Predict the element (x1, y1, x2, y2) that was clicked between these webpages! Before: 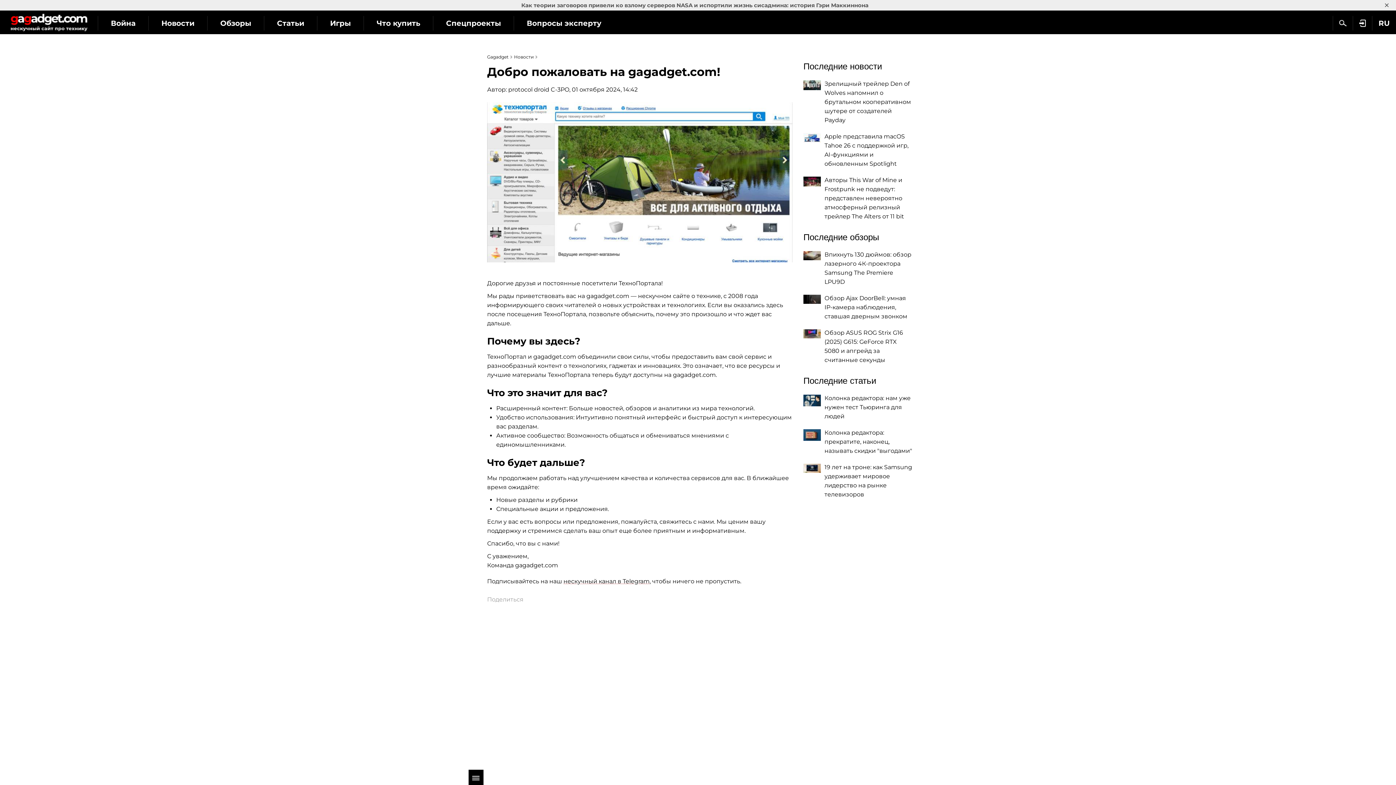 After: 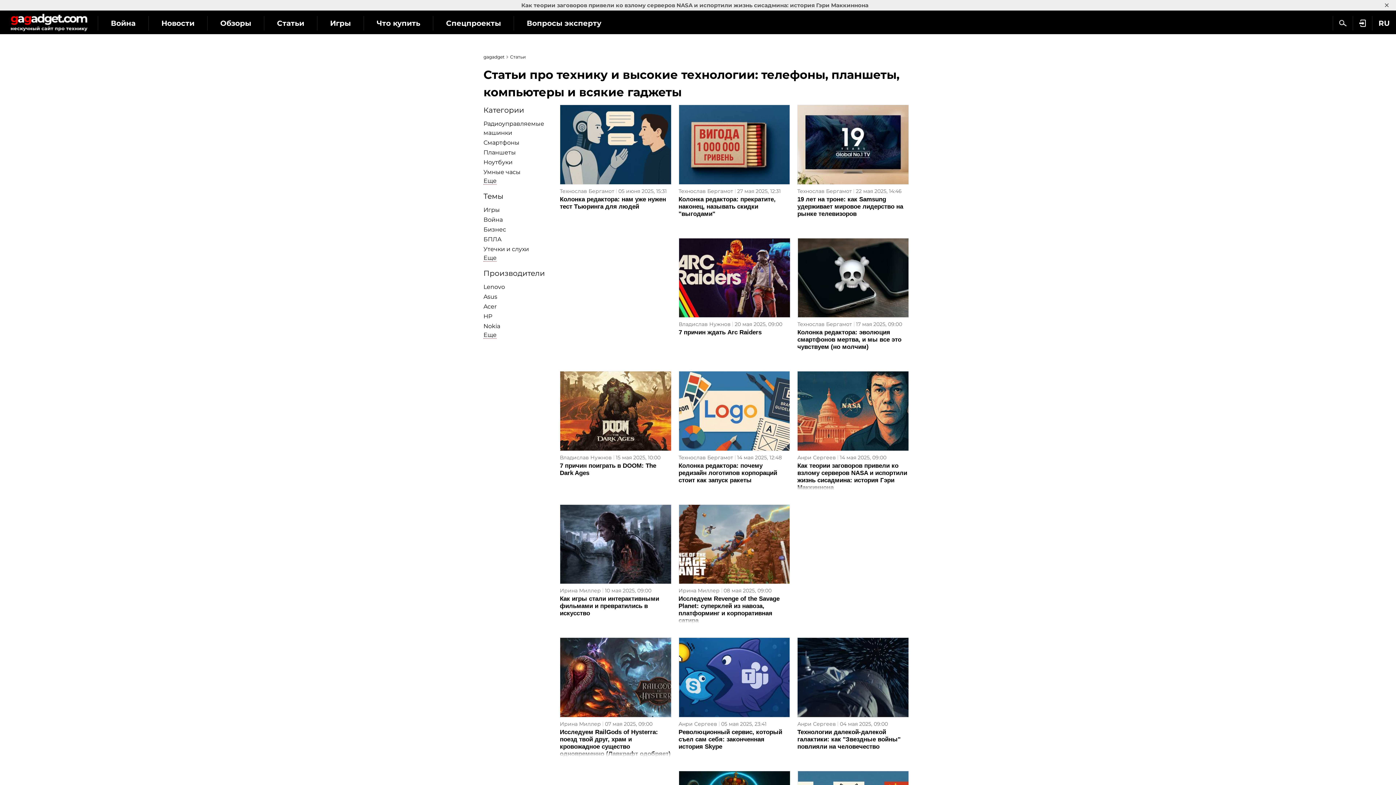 Action: bbox: (264, 16, 317, 30) label: Статьи